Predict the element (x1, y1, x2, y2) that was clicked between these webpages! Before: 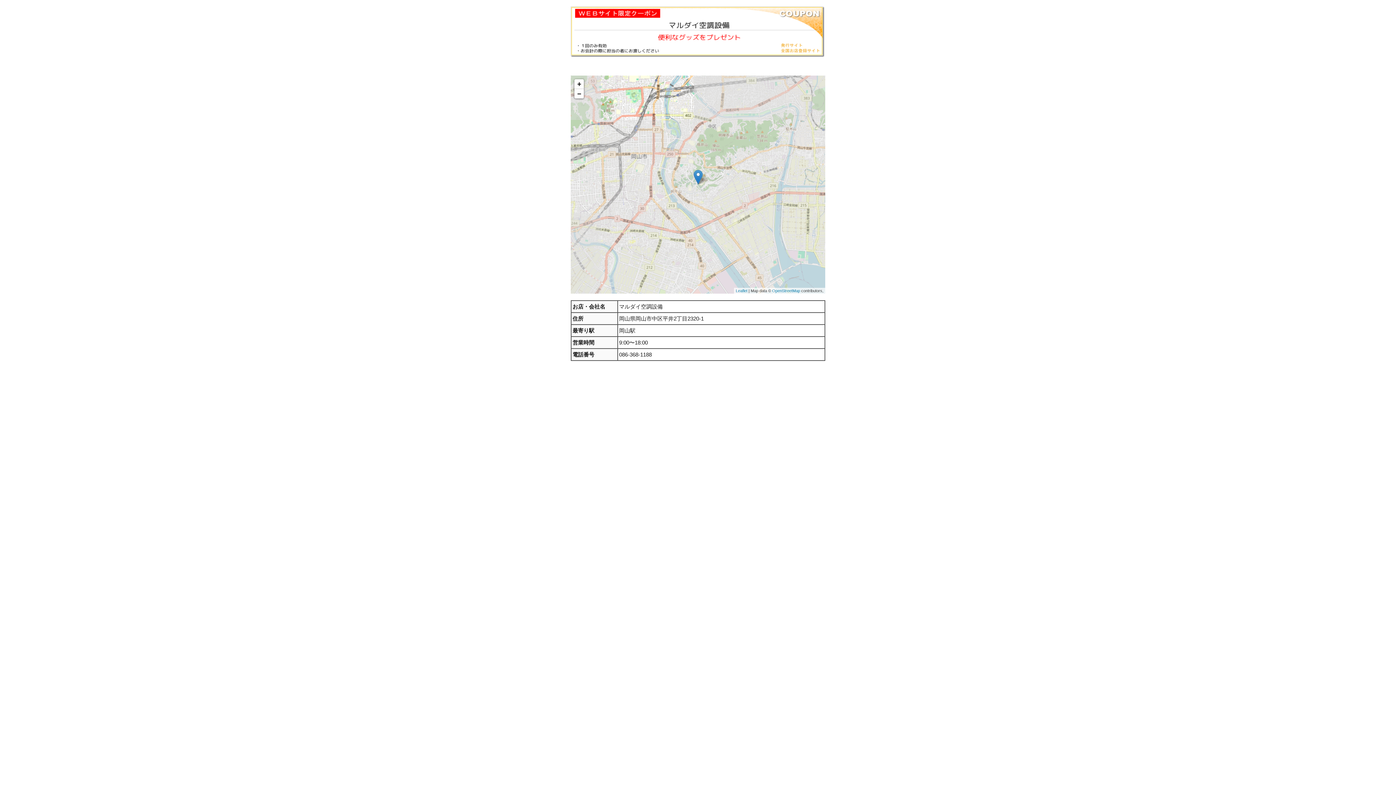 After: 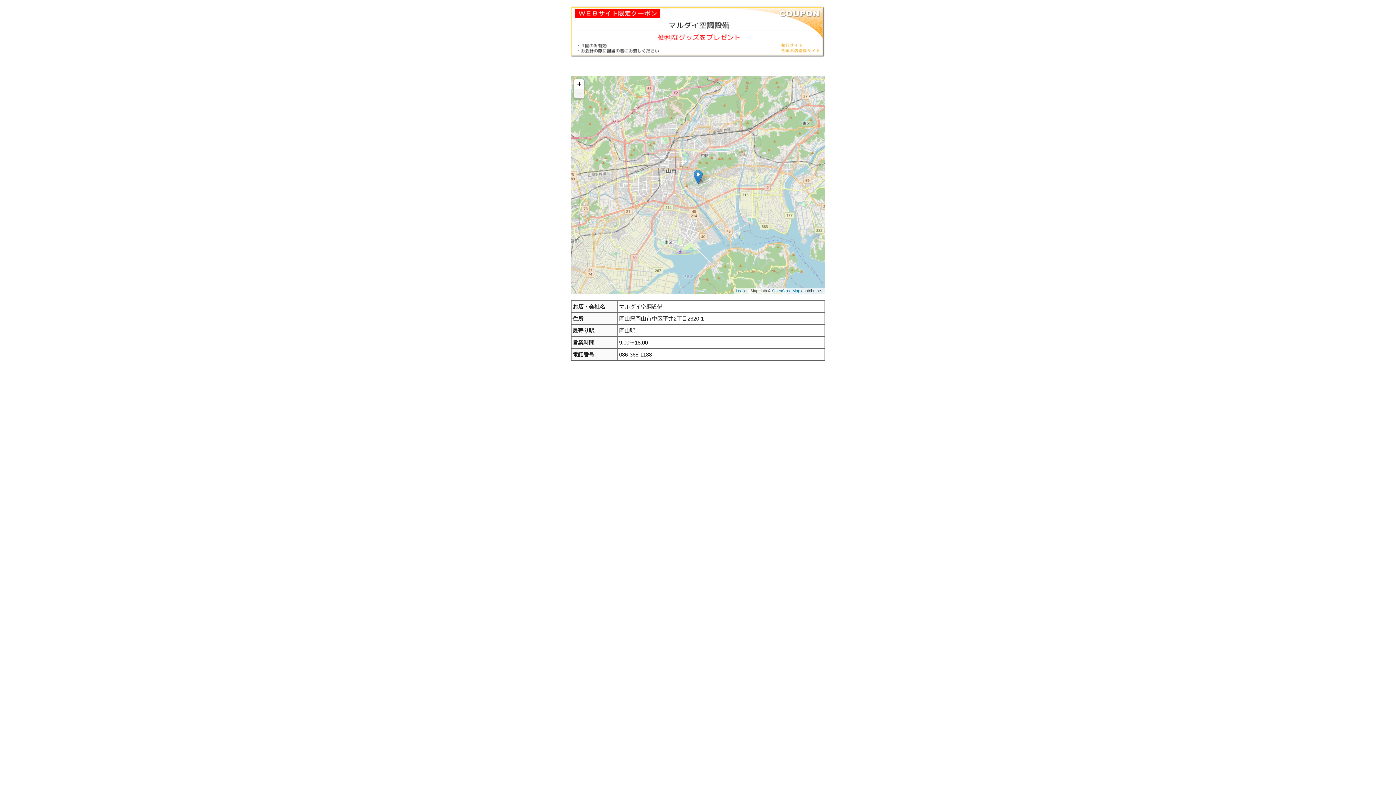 Action: bbox: (574, 89, 584, 98) label: Zoom out